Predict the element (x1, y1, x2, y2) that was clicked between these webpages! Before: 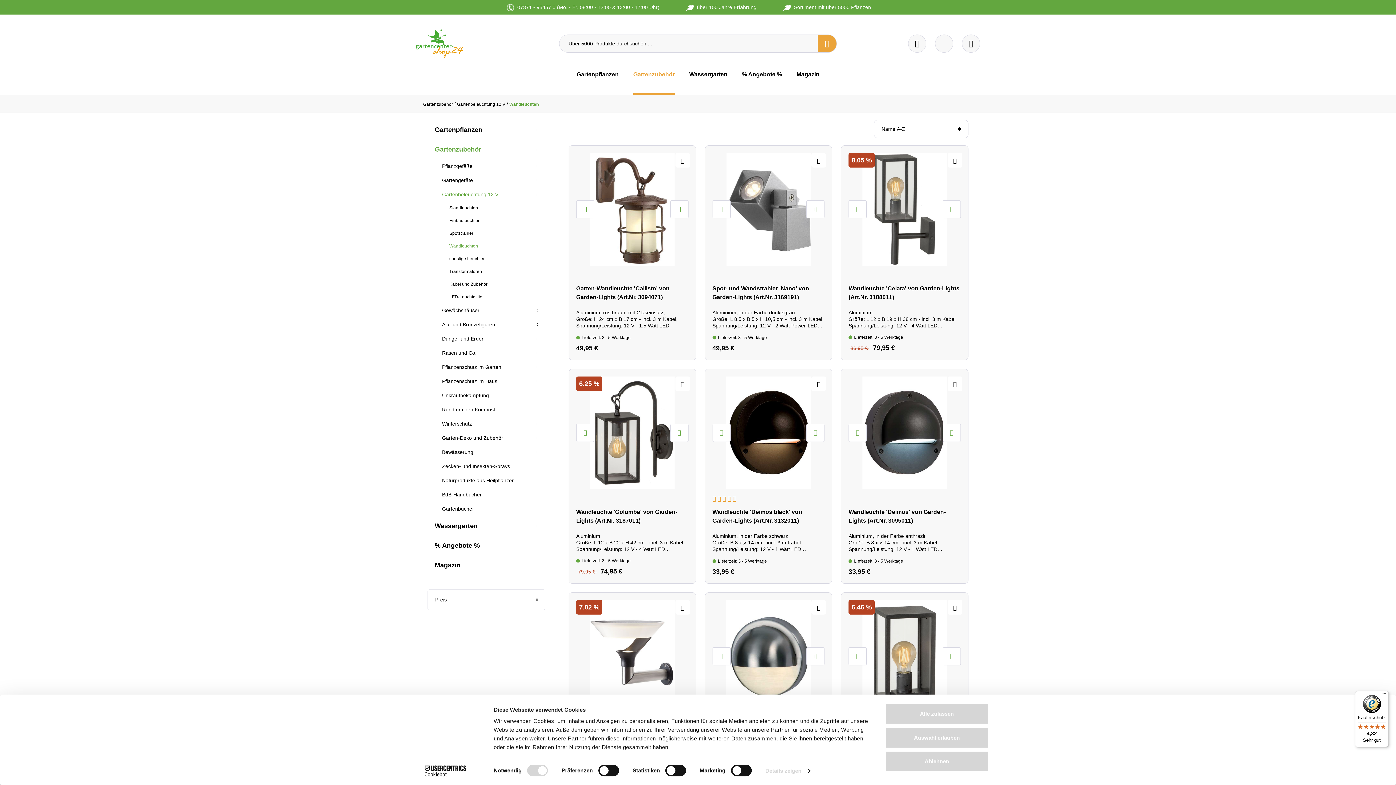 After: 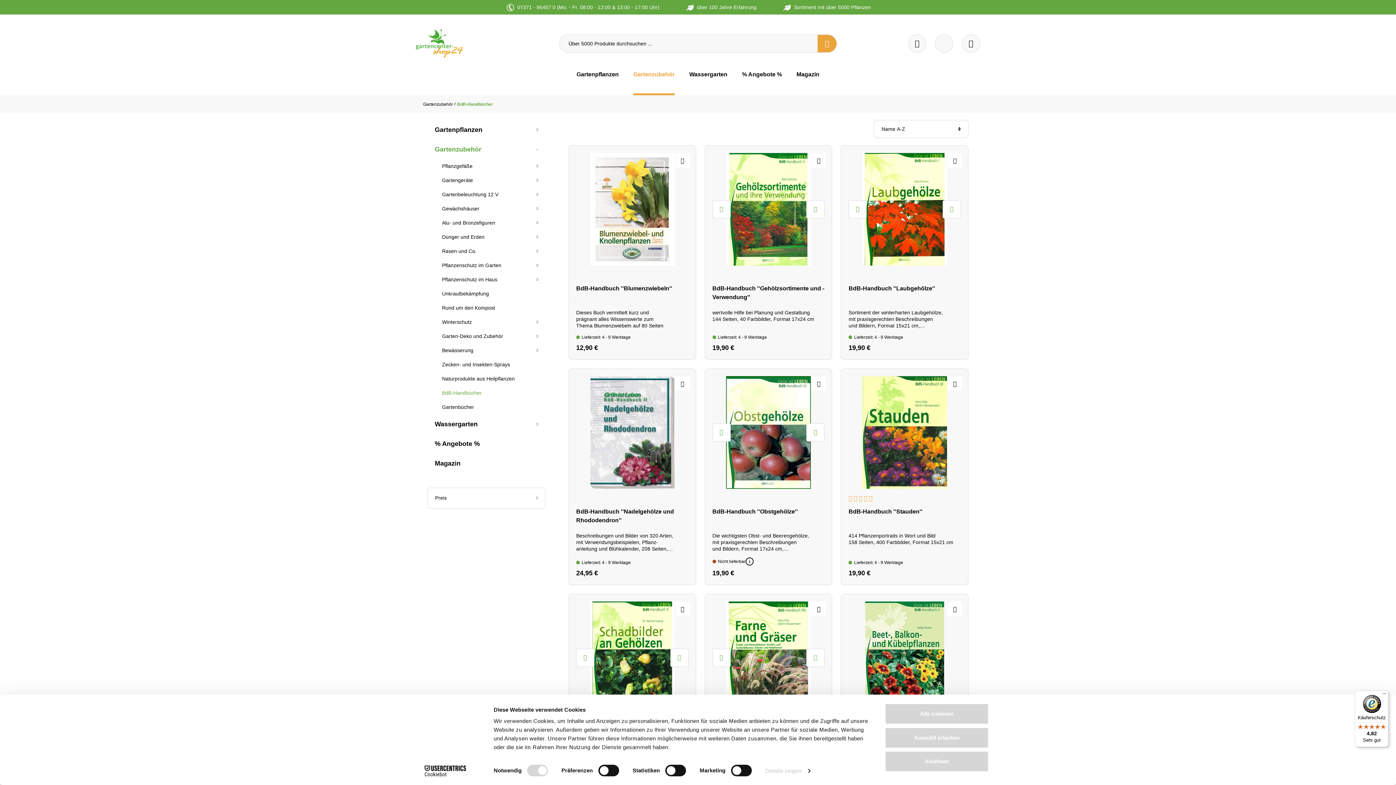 Action: bbox: (434, 488, 545, 502) label: BdB-Handbücher